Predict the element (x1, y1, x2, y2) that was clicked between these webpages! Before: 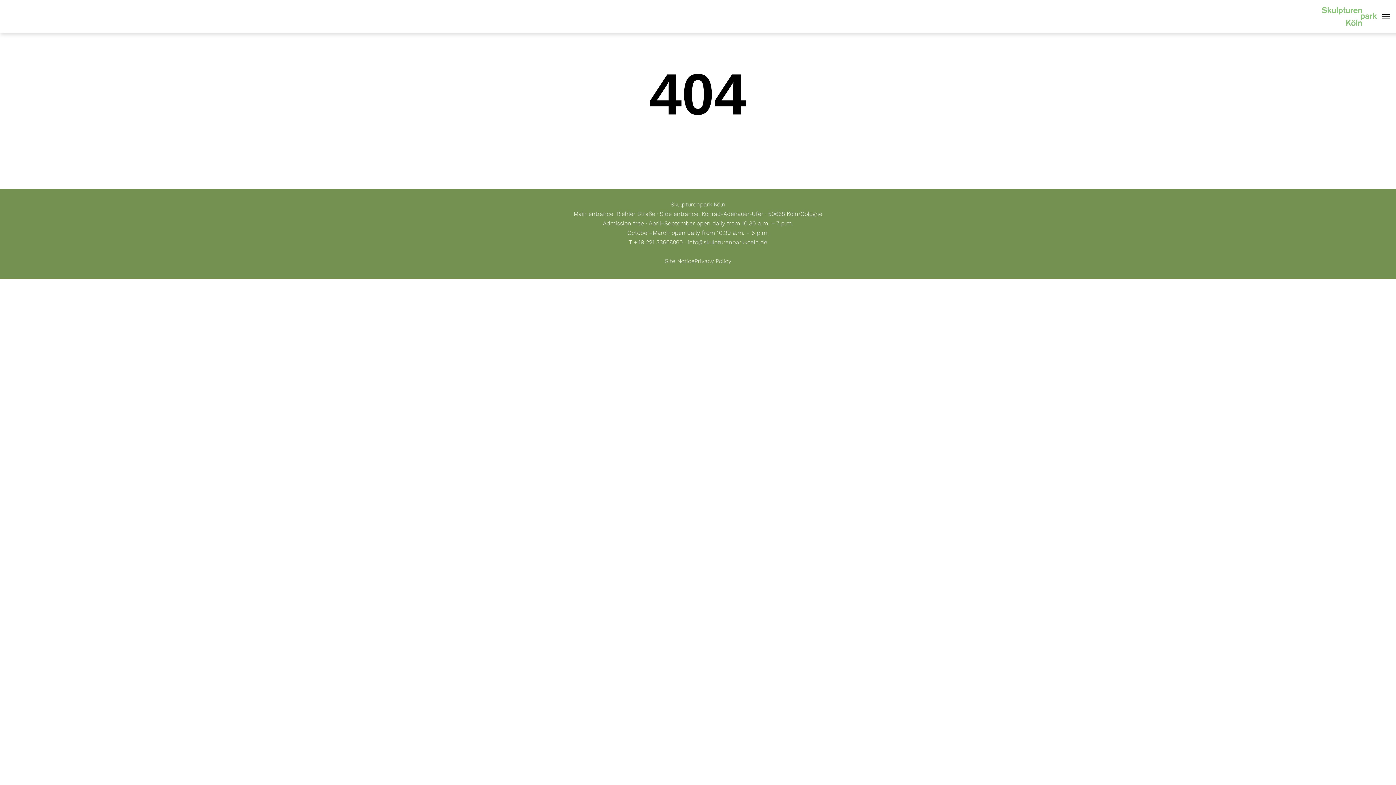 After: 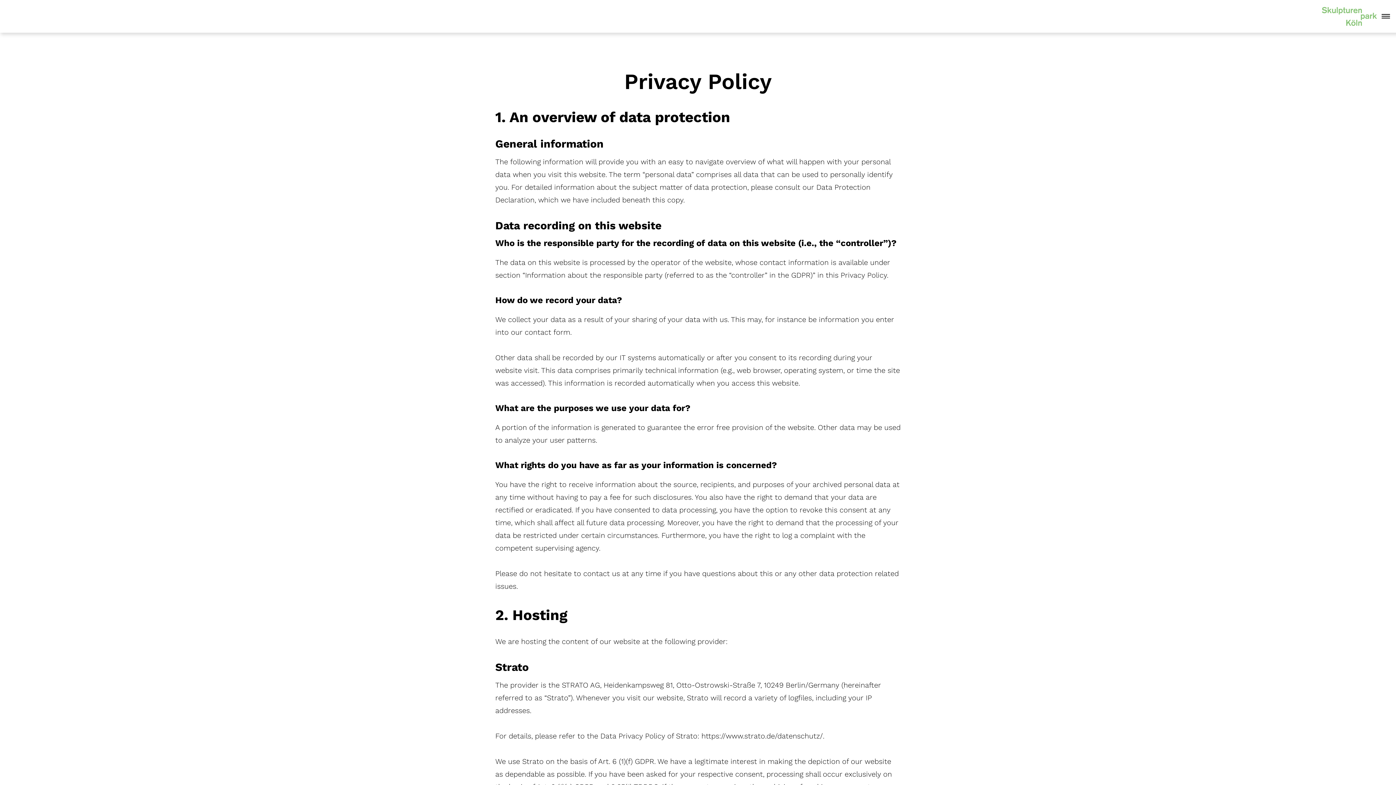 Action: label: Privacy Policy bbox: (694, 257, 731, 264)